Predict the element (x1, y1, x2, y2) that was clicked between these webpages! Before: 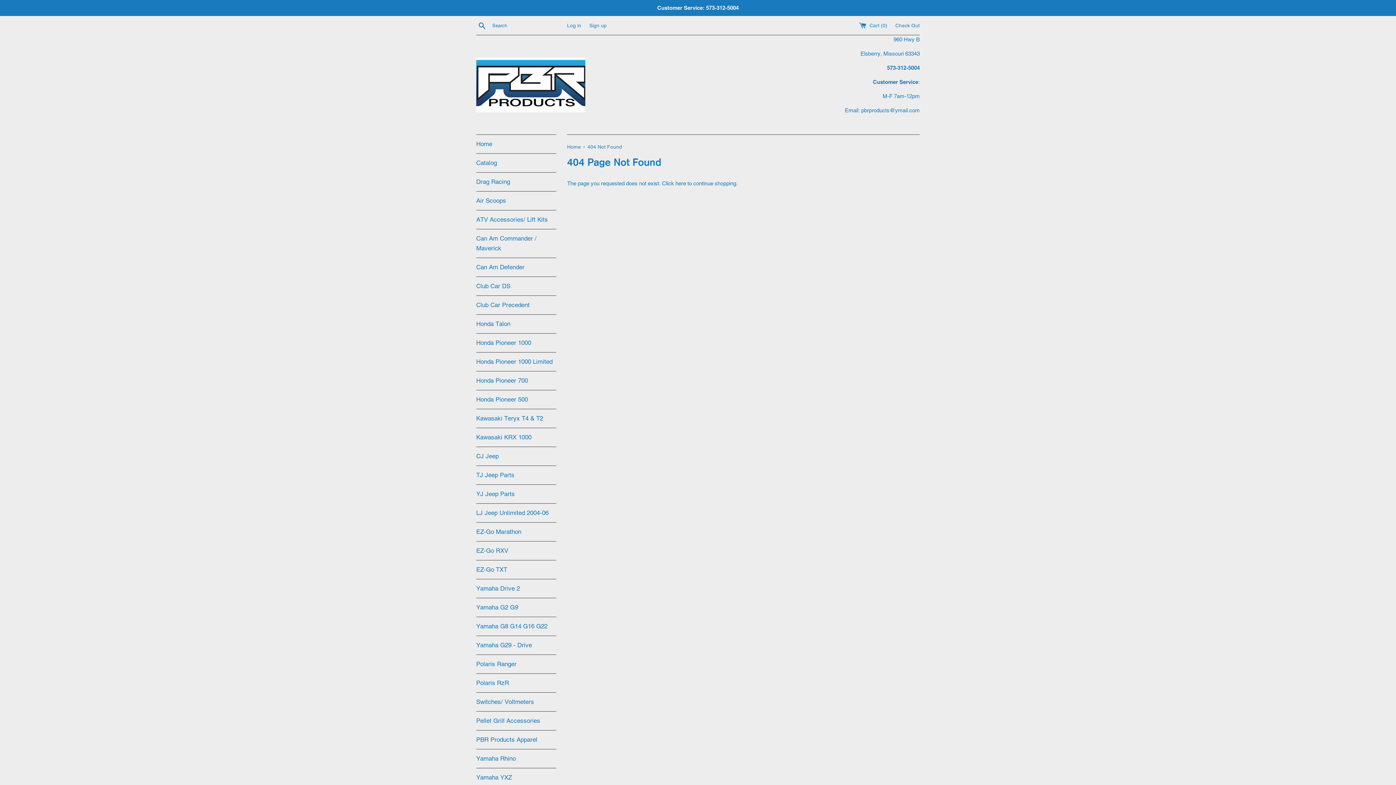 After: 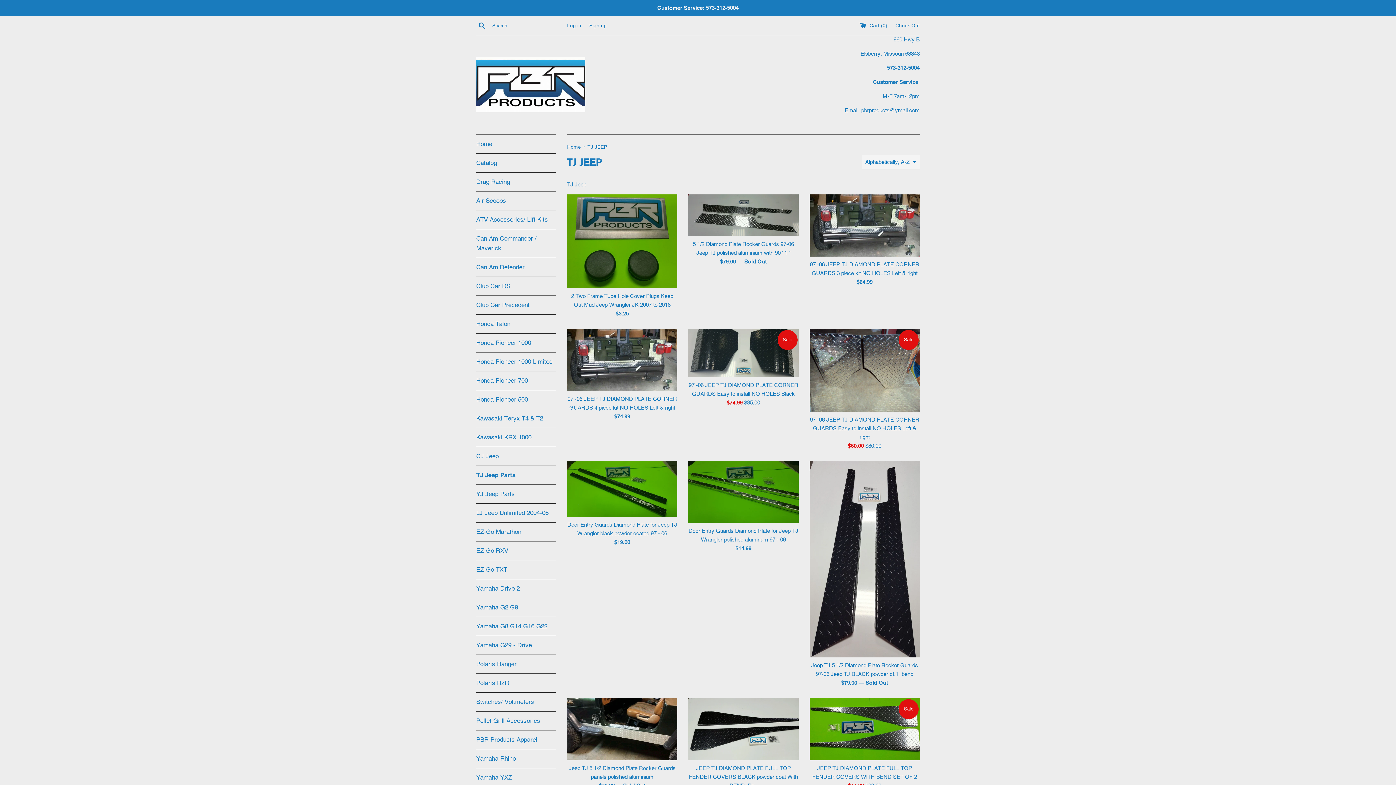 Action: bbox: (476, 466, 556, 484) label: TJ Jeep Parts